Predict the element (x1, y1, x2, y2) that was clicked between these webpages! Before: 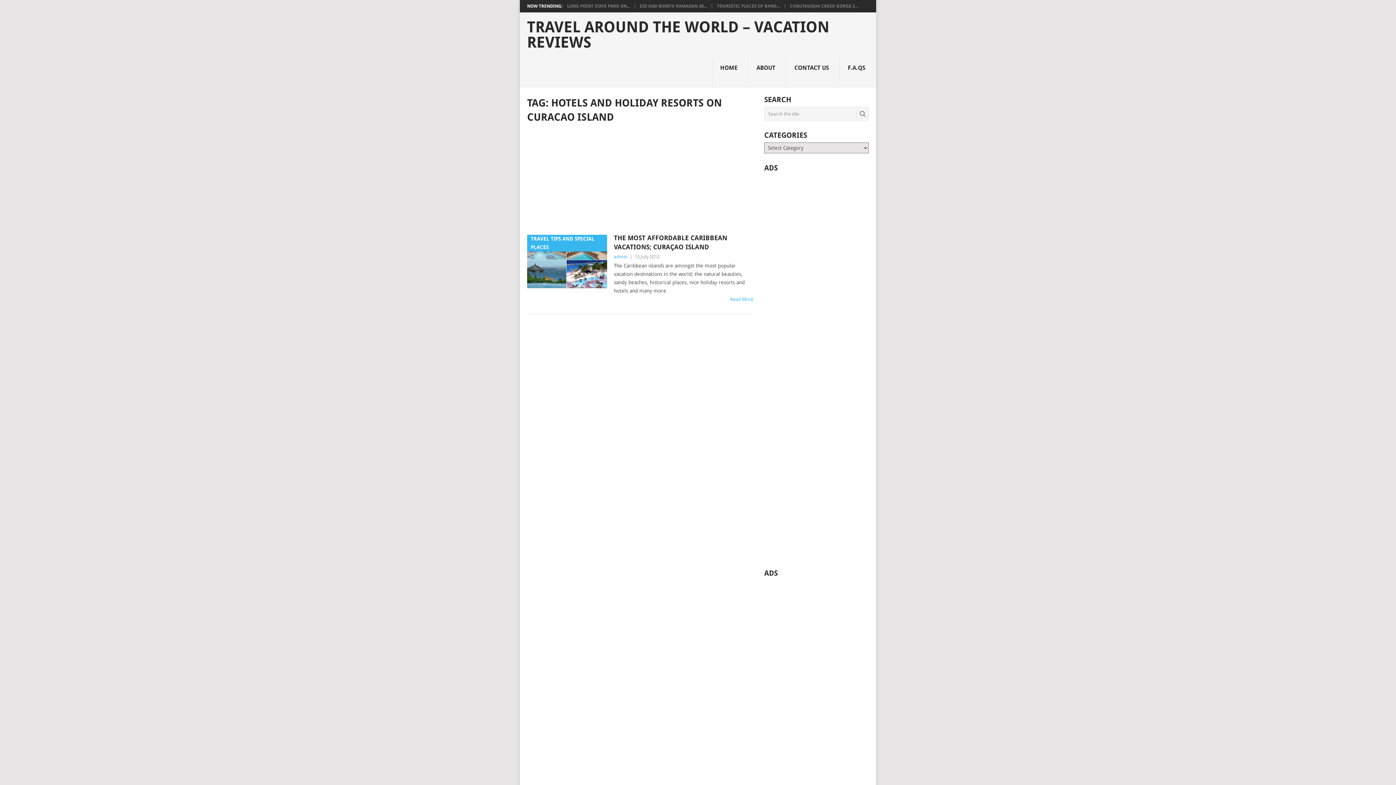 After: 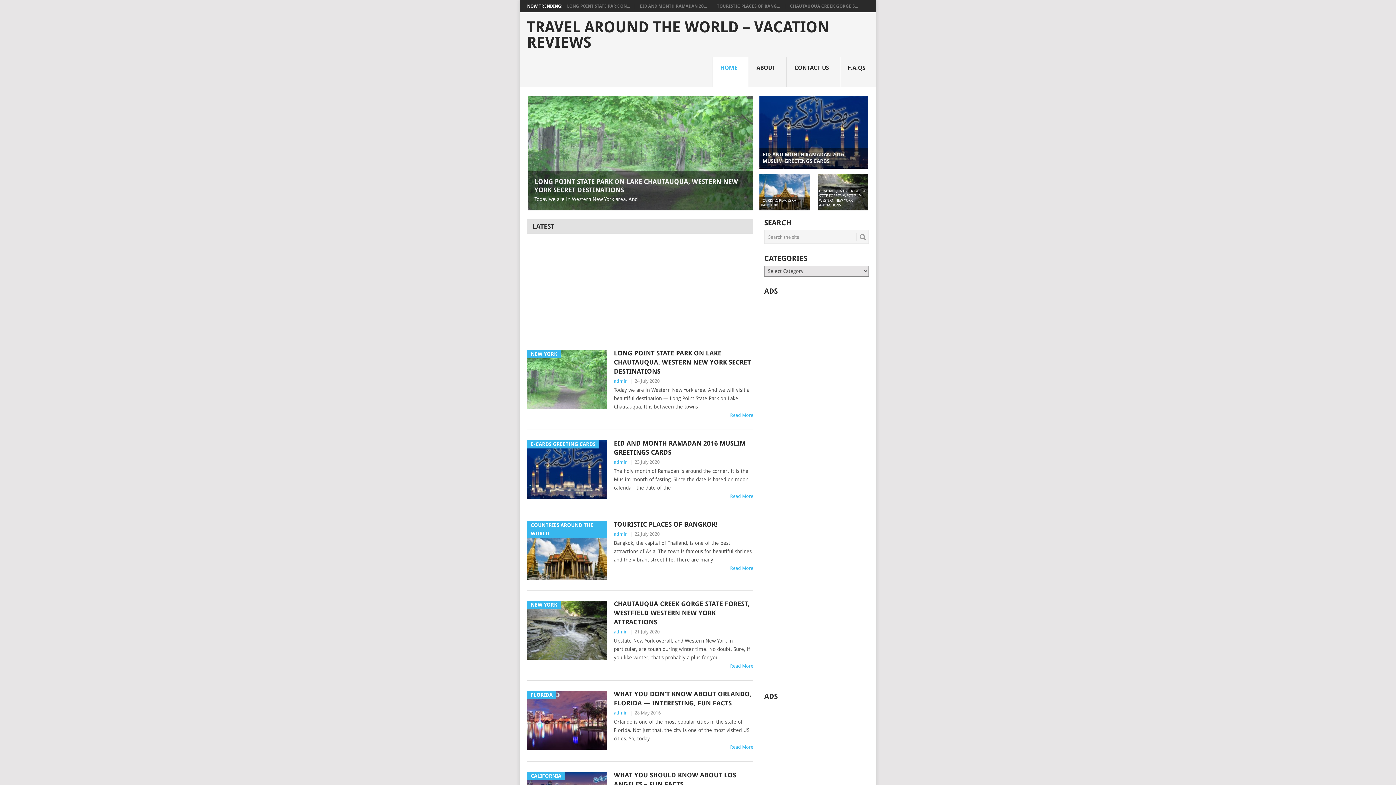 Action: bbox: (527, 19, 876, 50) label: TRAVEL AROUND THE WORLD – VACATION REVIEWS